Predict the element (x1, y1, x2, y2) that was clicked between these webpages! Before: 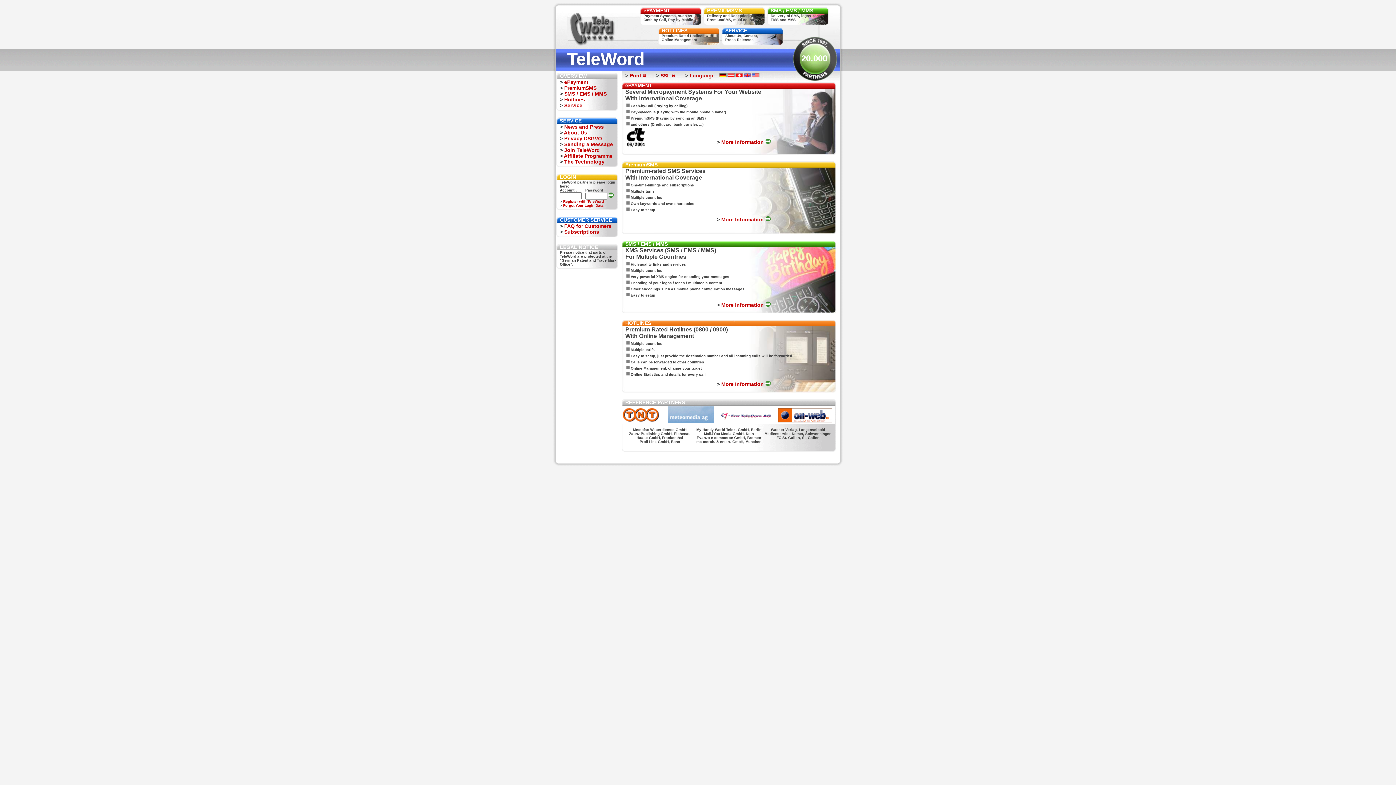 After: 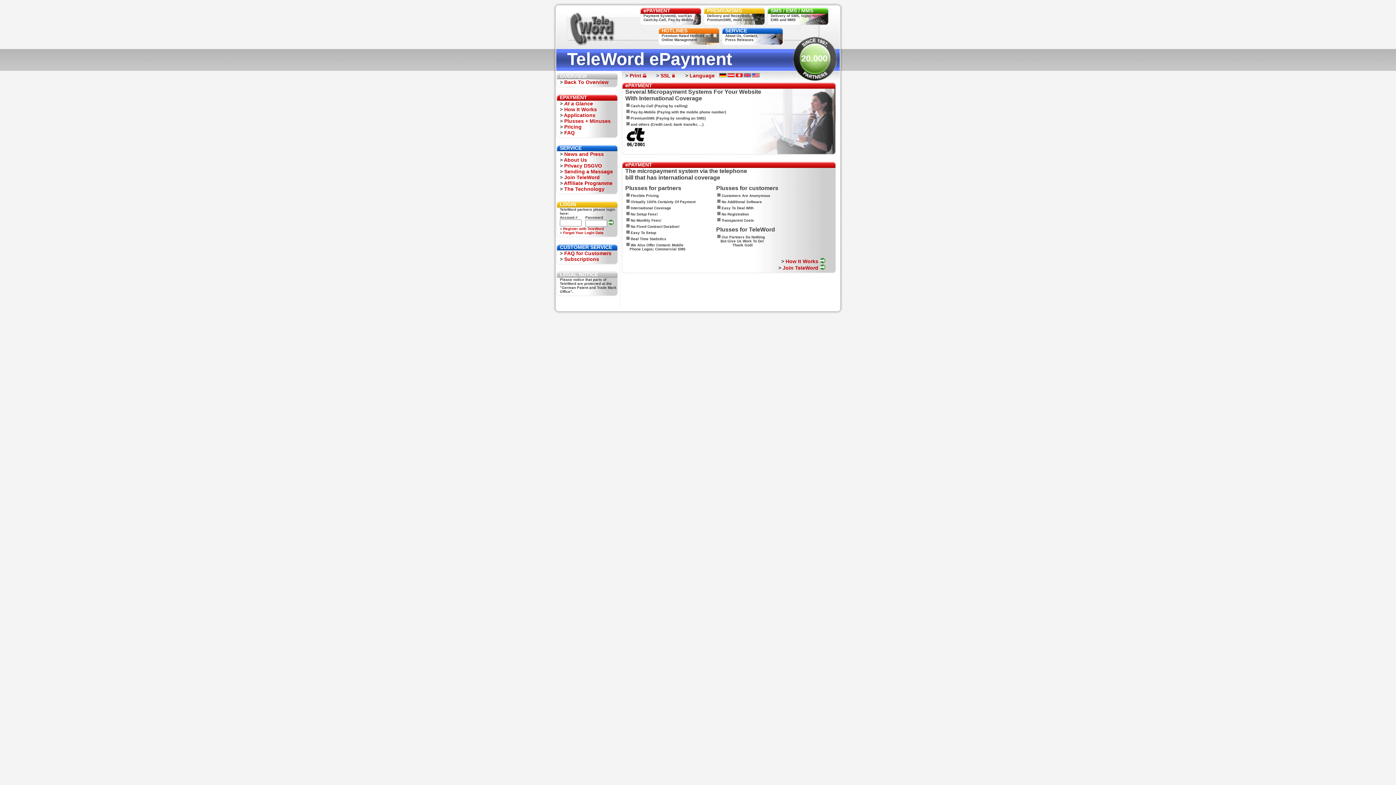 Action: label: > ePayment bbox: (560, 79, 588, 85)